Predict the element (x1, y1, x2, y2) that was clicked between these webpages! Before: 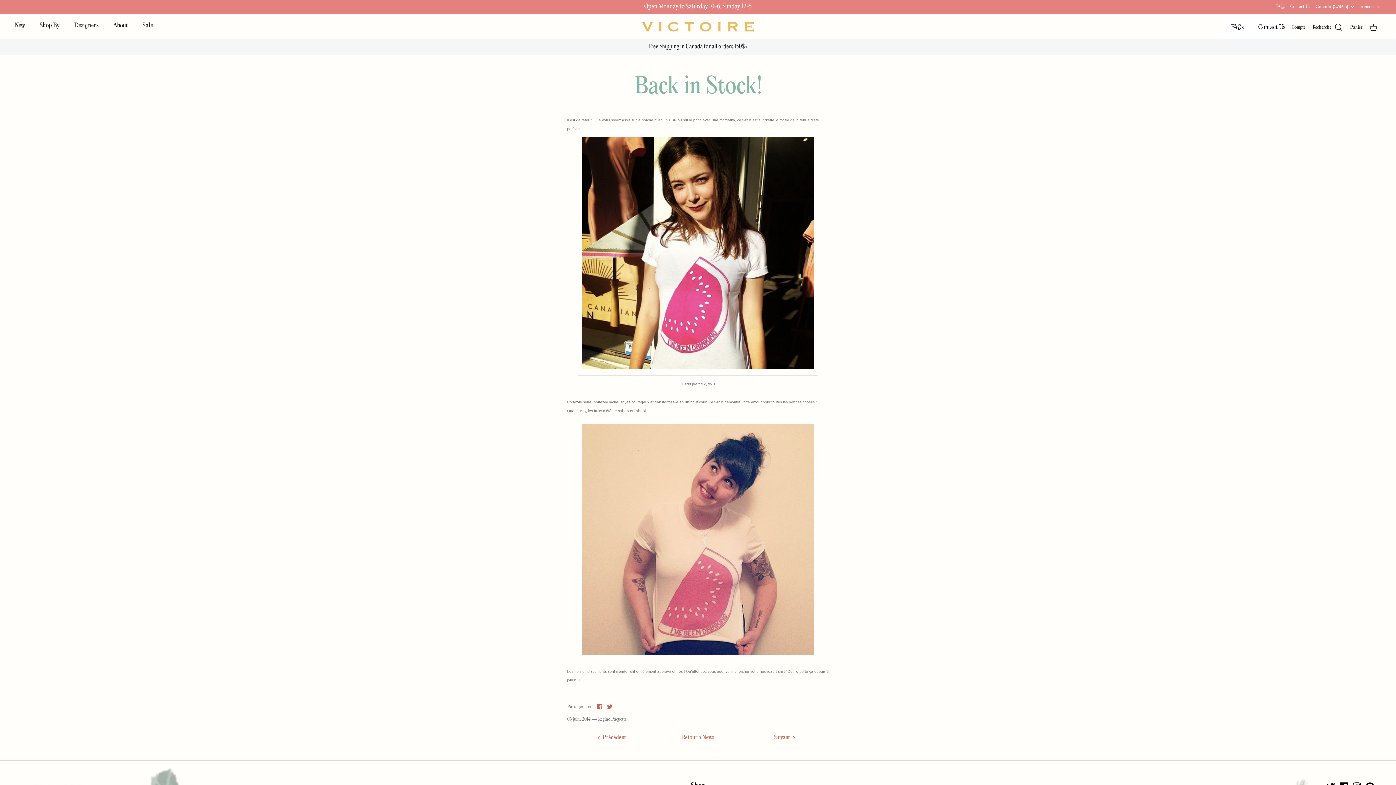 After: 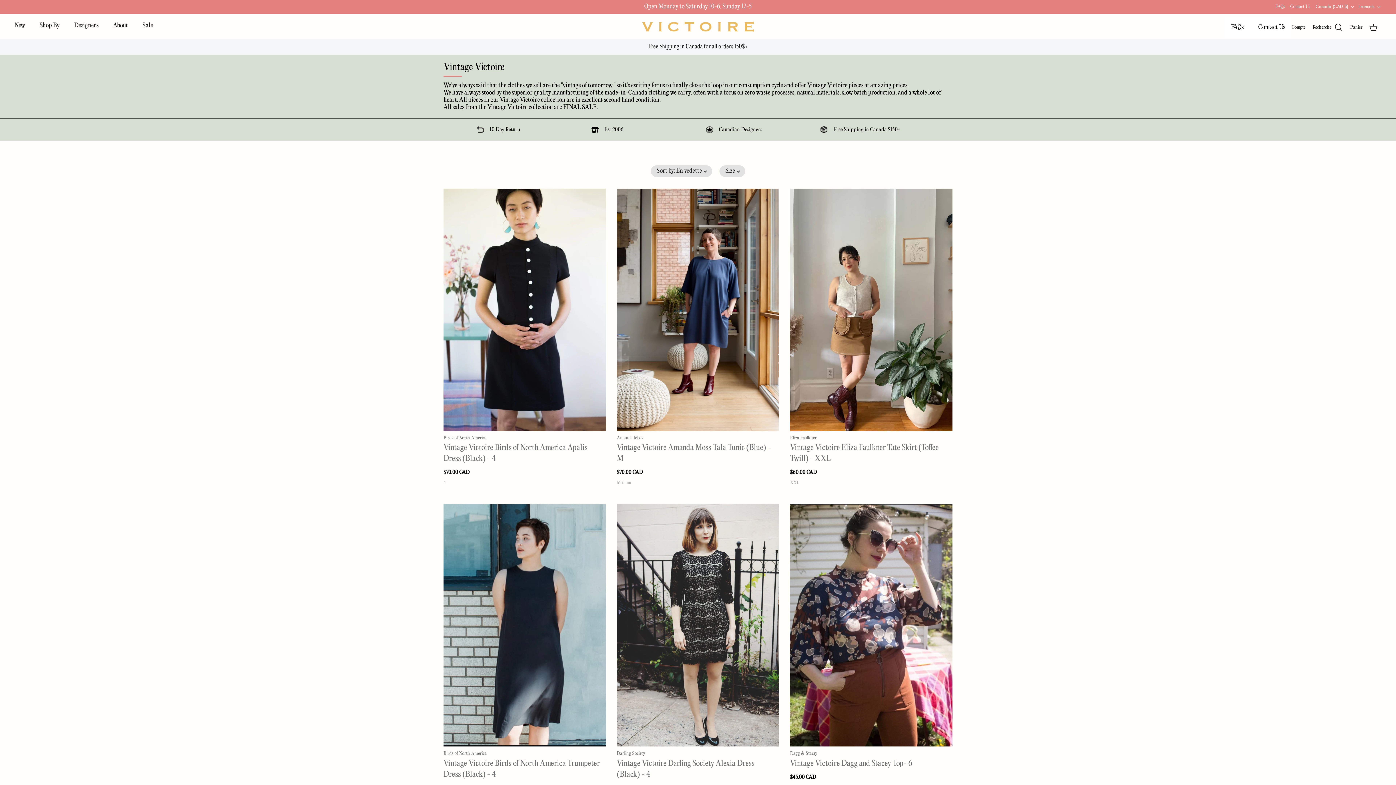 Action: label: Free Shipping in Canada for all orders 150$+ bbox: (443, 43, 952, 50)